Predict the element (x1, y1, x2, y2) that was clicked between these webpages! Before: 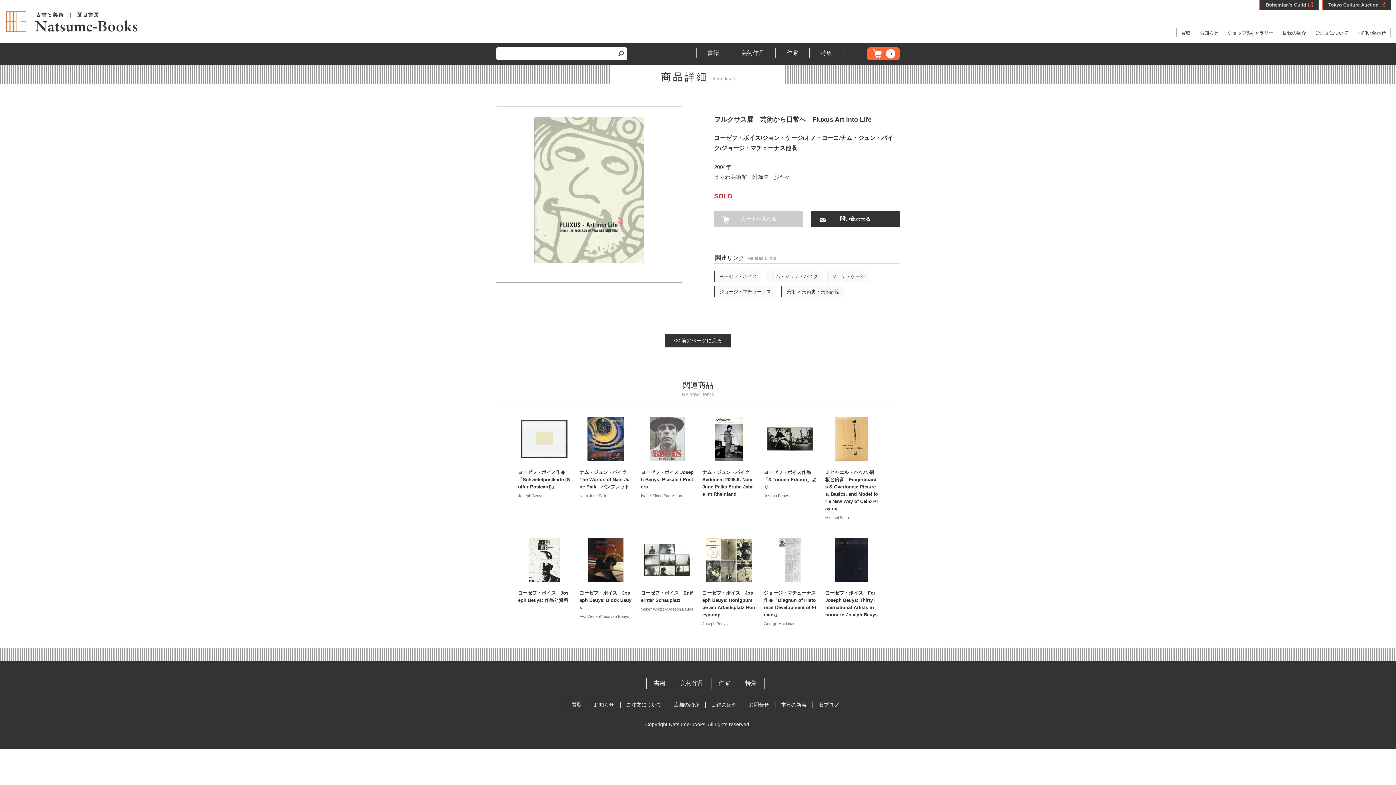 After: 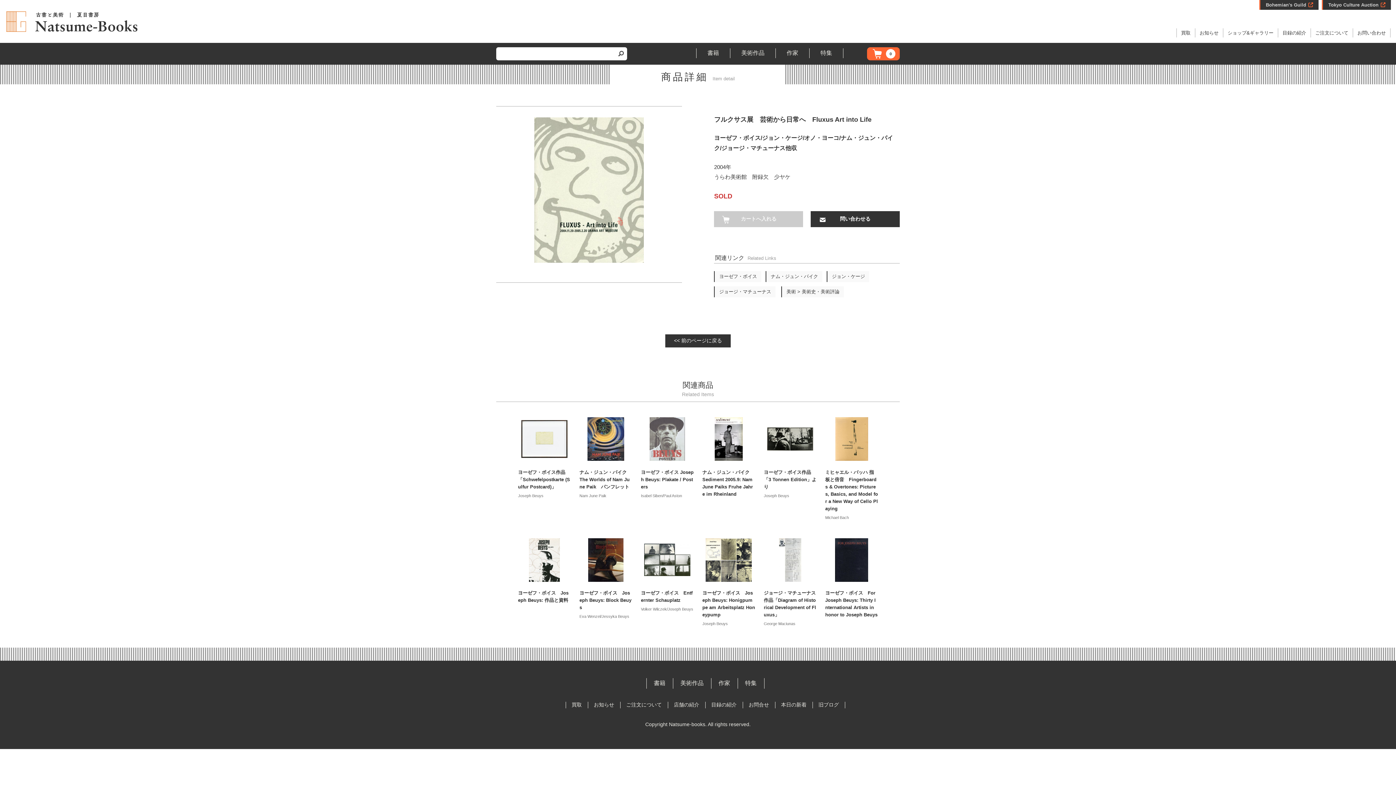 Action: label: Tokyo Culture Auction bbox: (1322, 0, 1391, 9)